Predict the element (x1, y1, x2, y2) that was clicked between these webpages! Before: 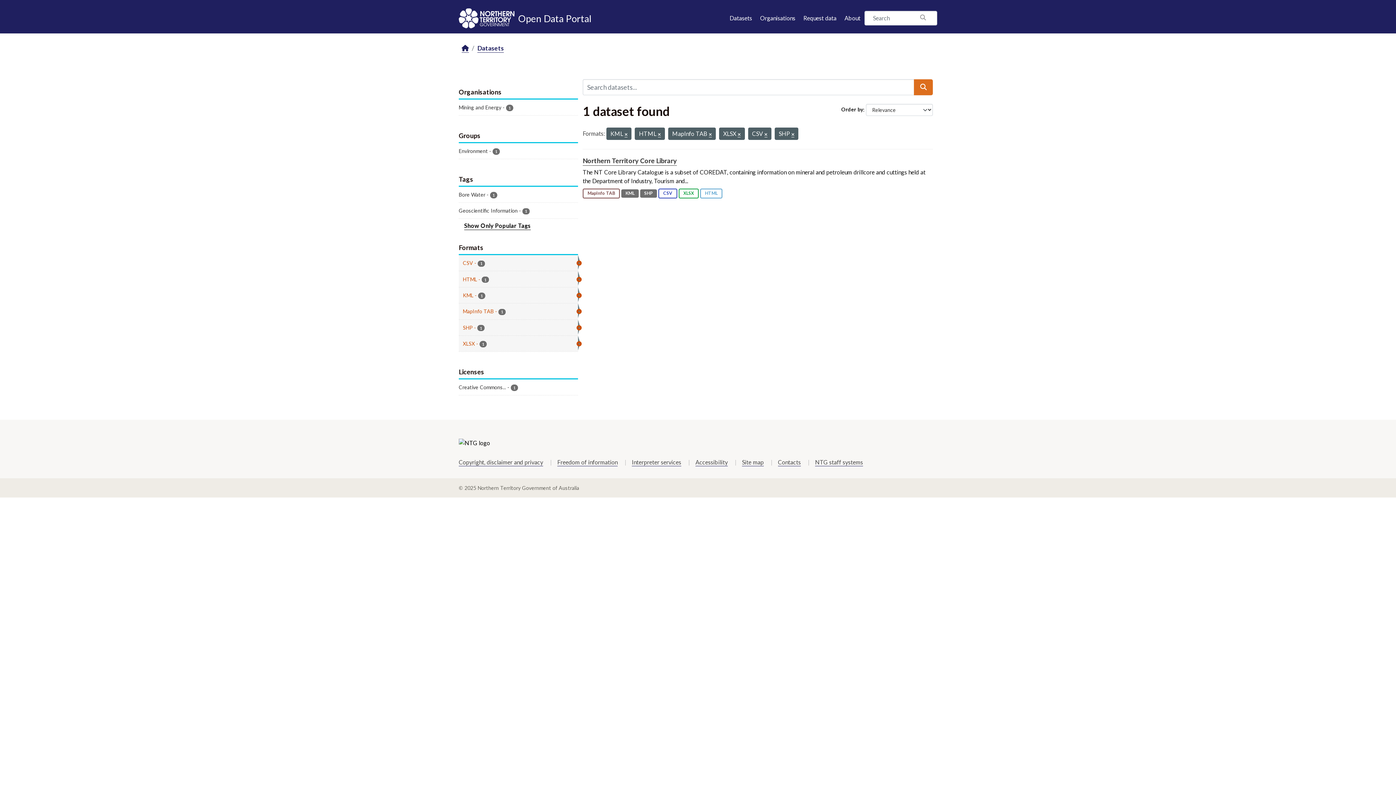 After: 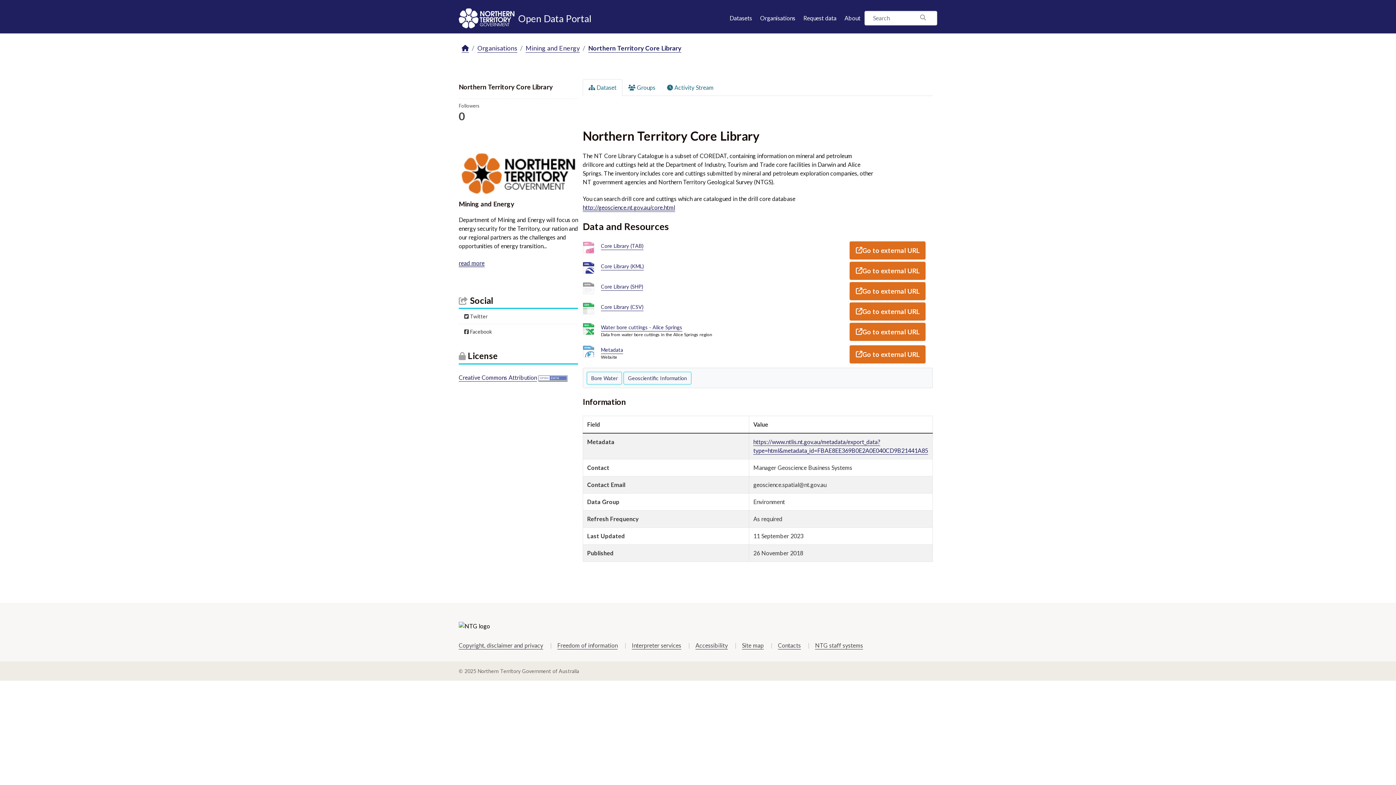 Action: bbox: (700, 188, 722, 198) label: HTML